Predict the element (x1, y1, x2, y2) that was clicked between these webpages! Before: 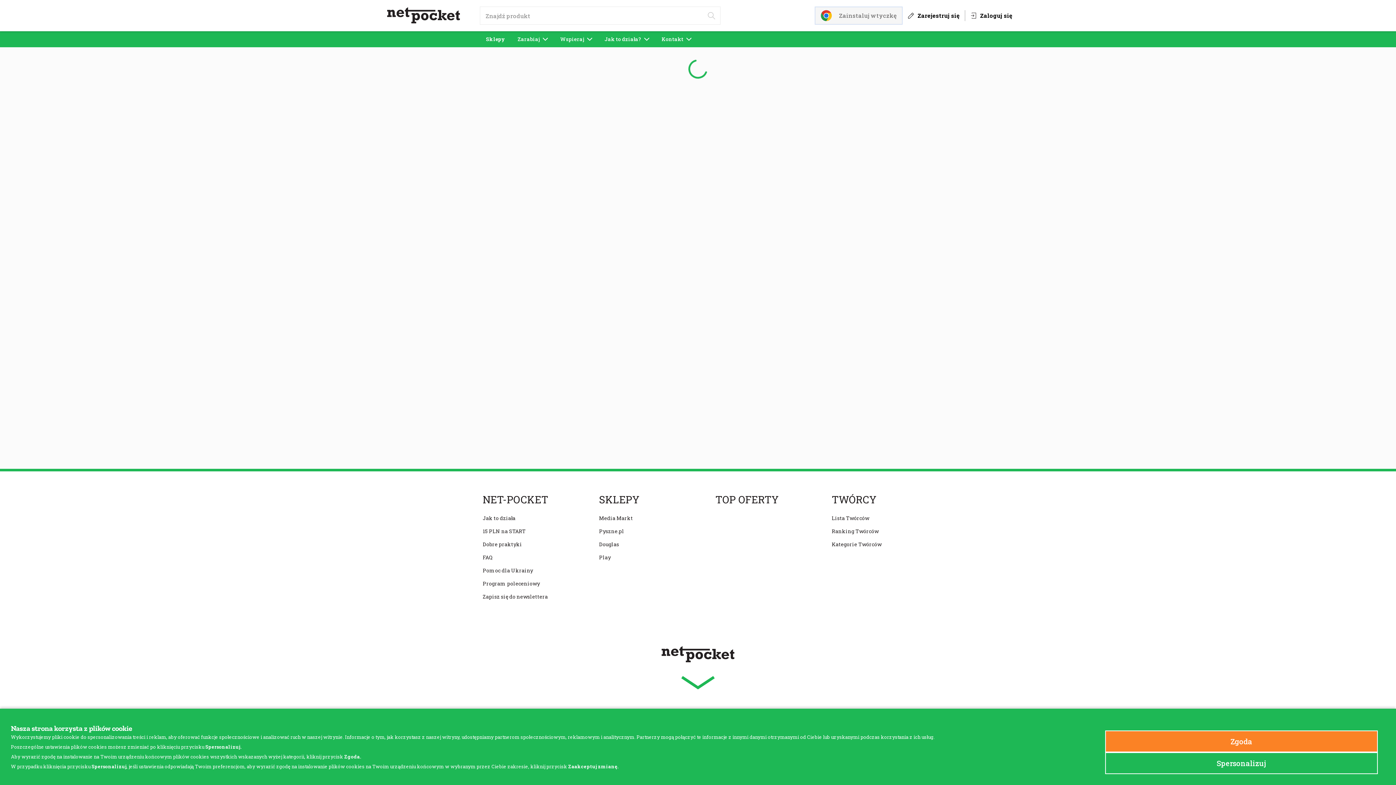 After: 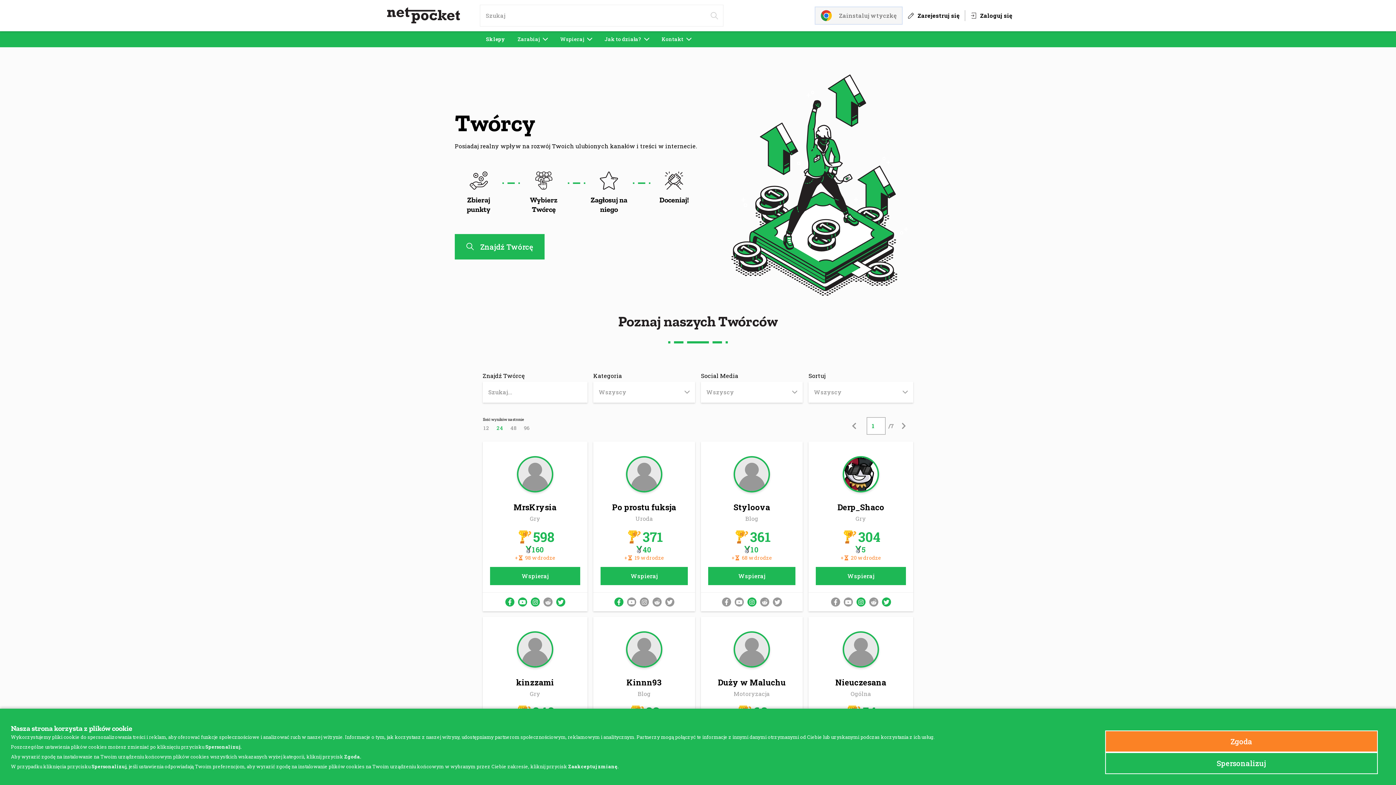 Action: label: TWÓRCY bbox: (832, 493, 876, 506)